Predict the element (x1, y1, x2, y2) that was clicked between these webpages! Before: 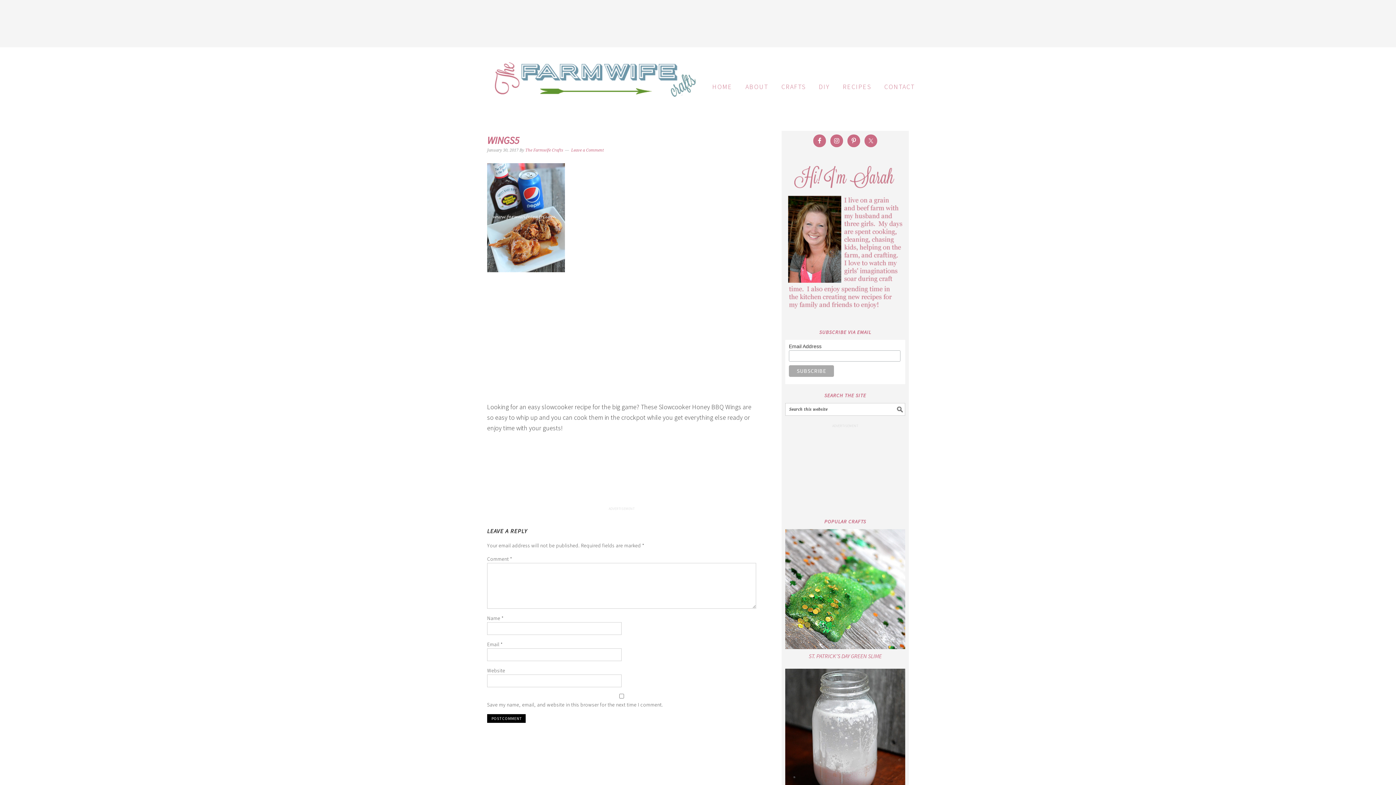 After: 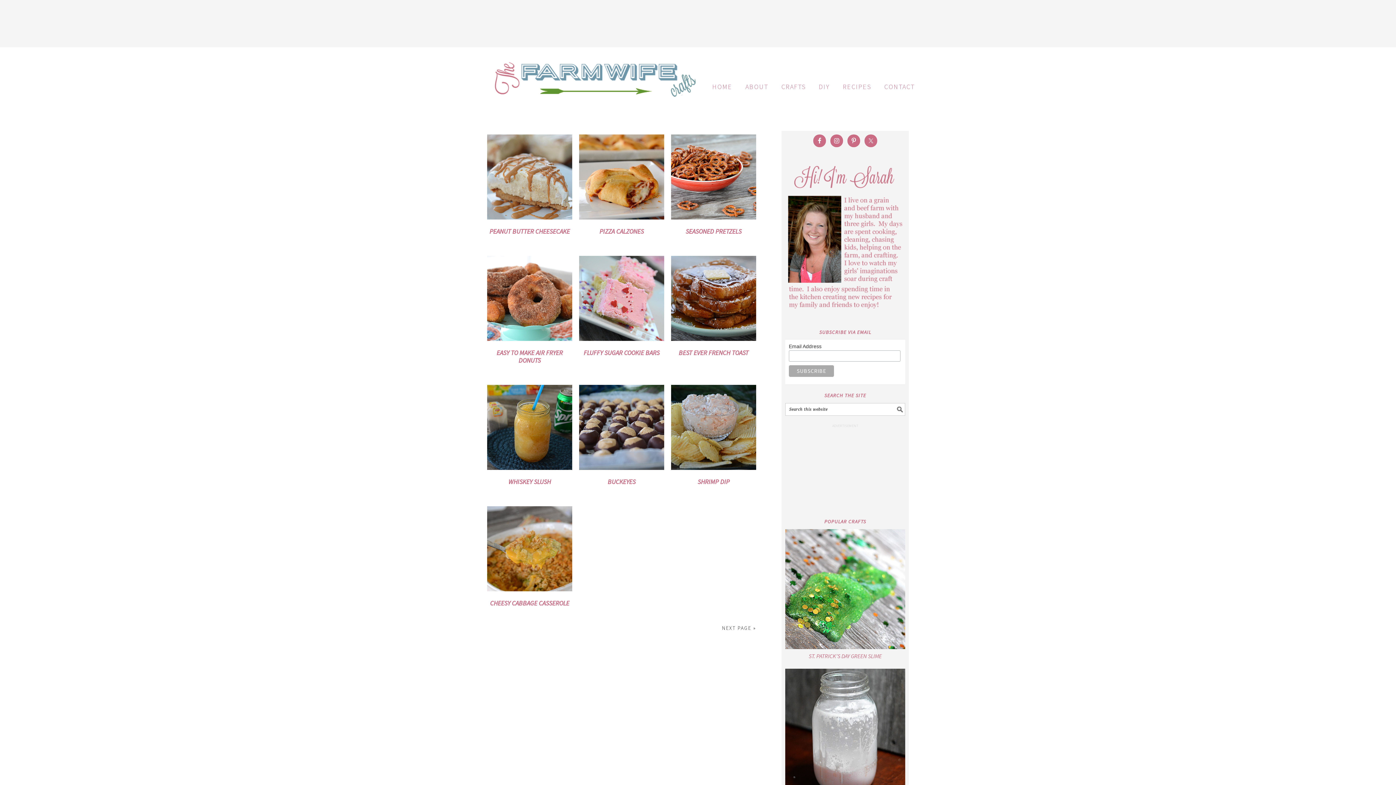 Action: label: RECIPES bbox: (837, 76, 876, 97)